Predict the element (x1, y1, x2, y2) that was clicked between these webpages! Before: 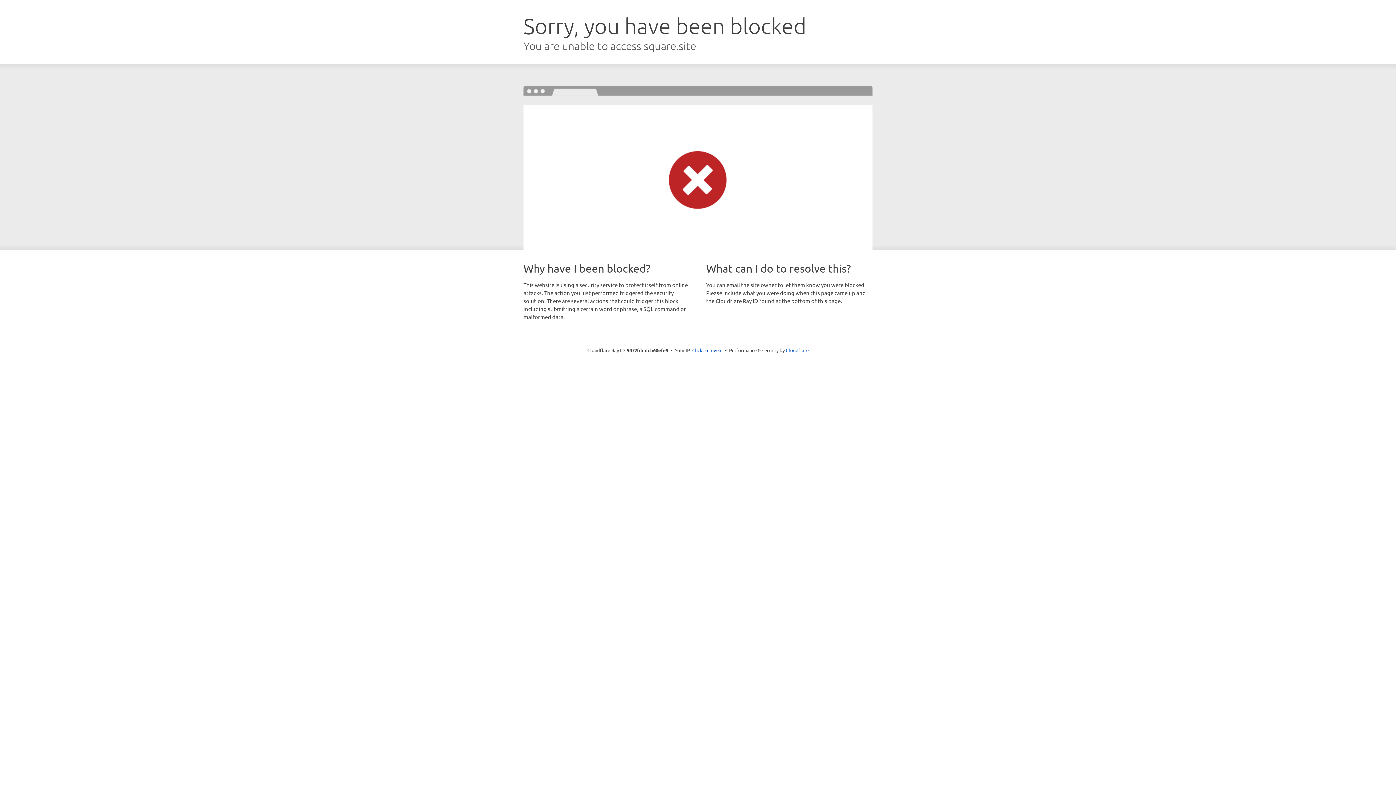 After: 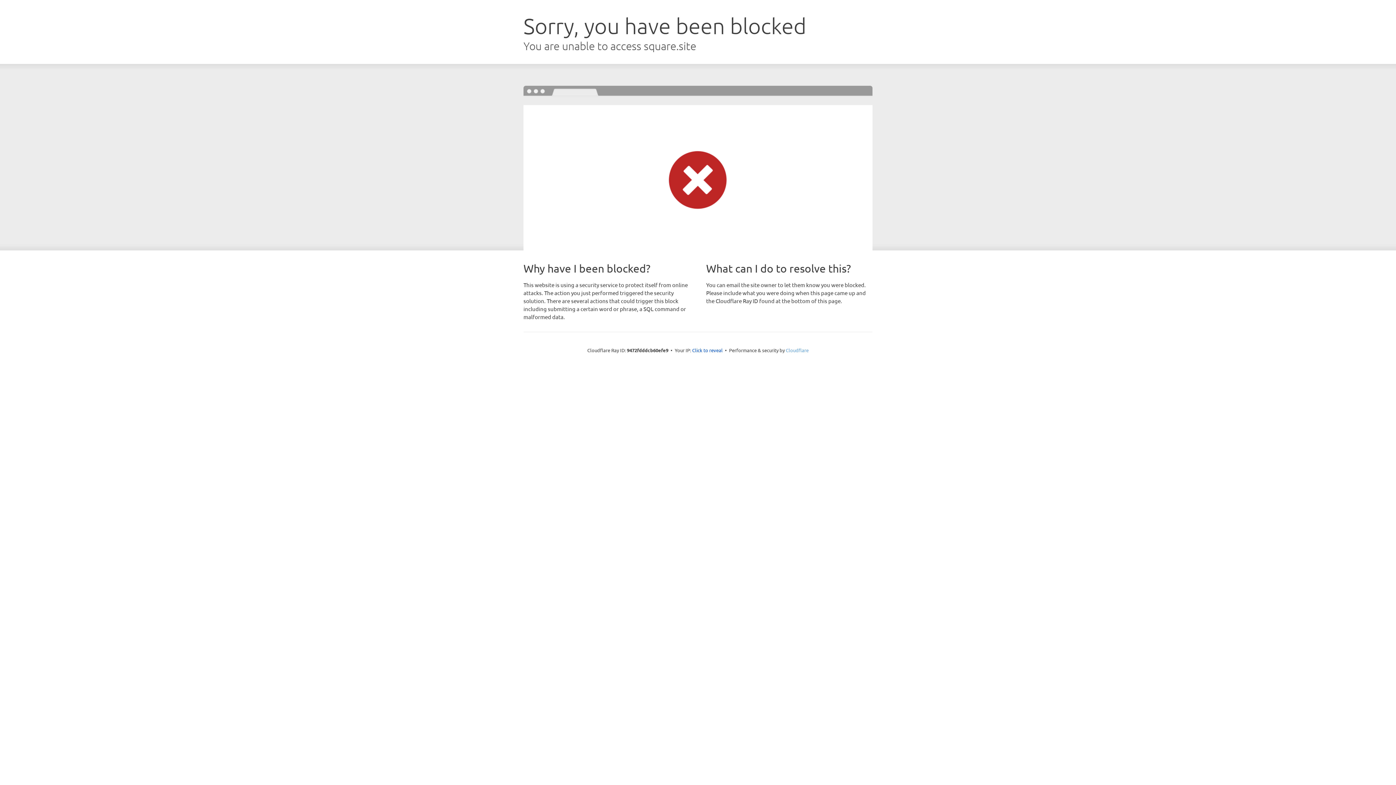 Action: label: Cloudflare bbox: (786, 347, 808, 353)